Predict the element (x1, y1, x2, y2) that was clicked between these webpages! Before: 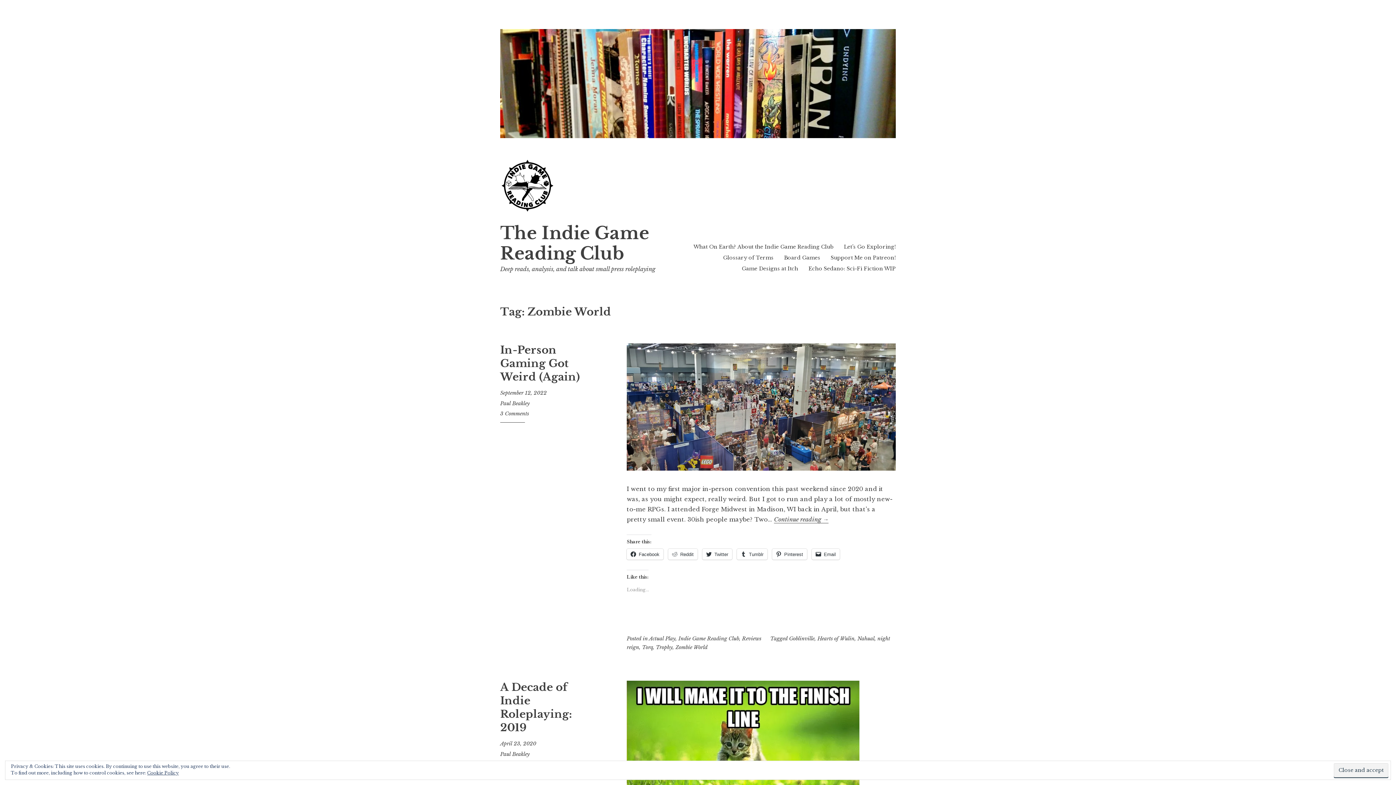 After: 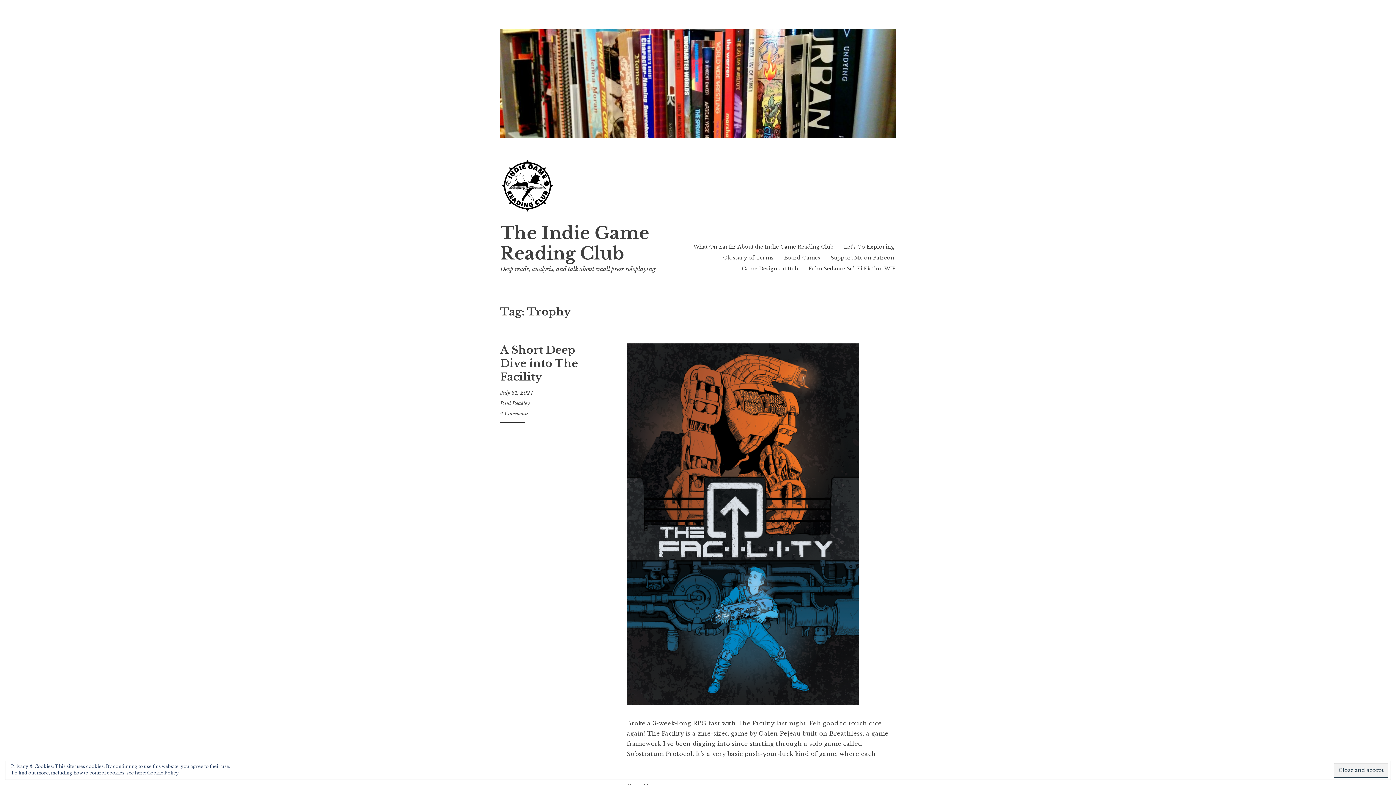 Action: label: Trophy bbox: (656, 644, 672, 650)